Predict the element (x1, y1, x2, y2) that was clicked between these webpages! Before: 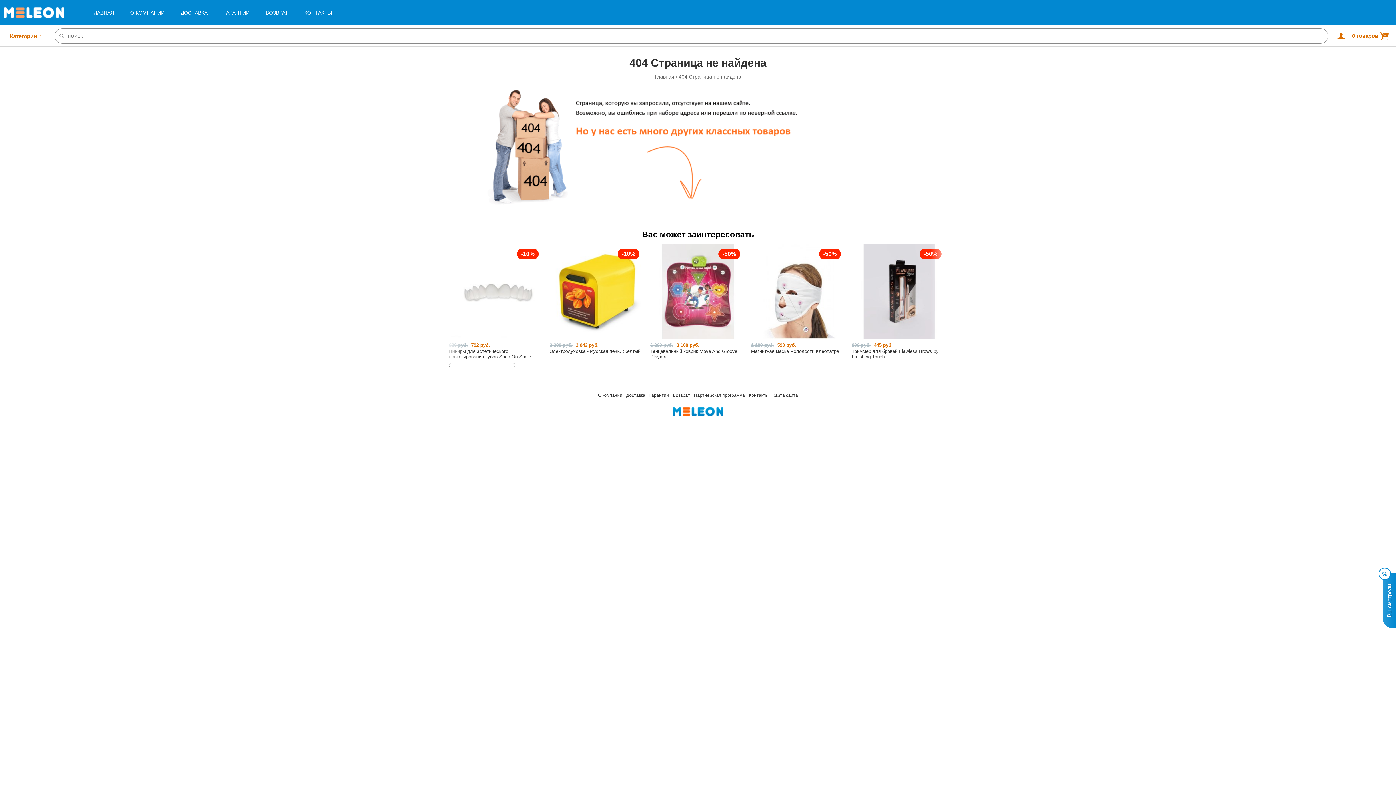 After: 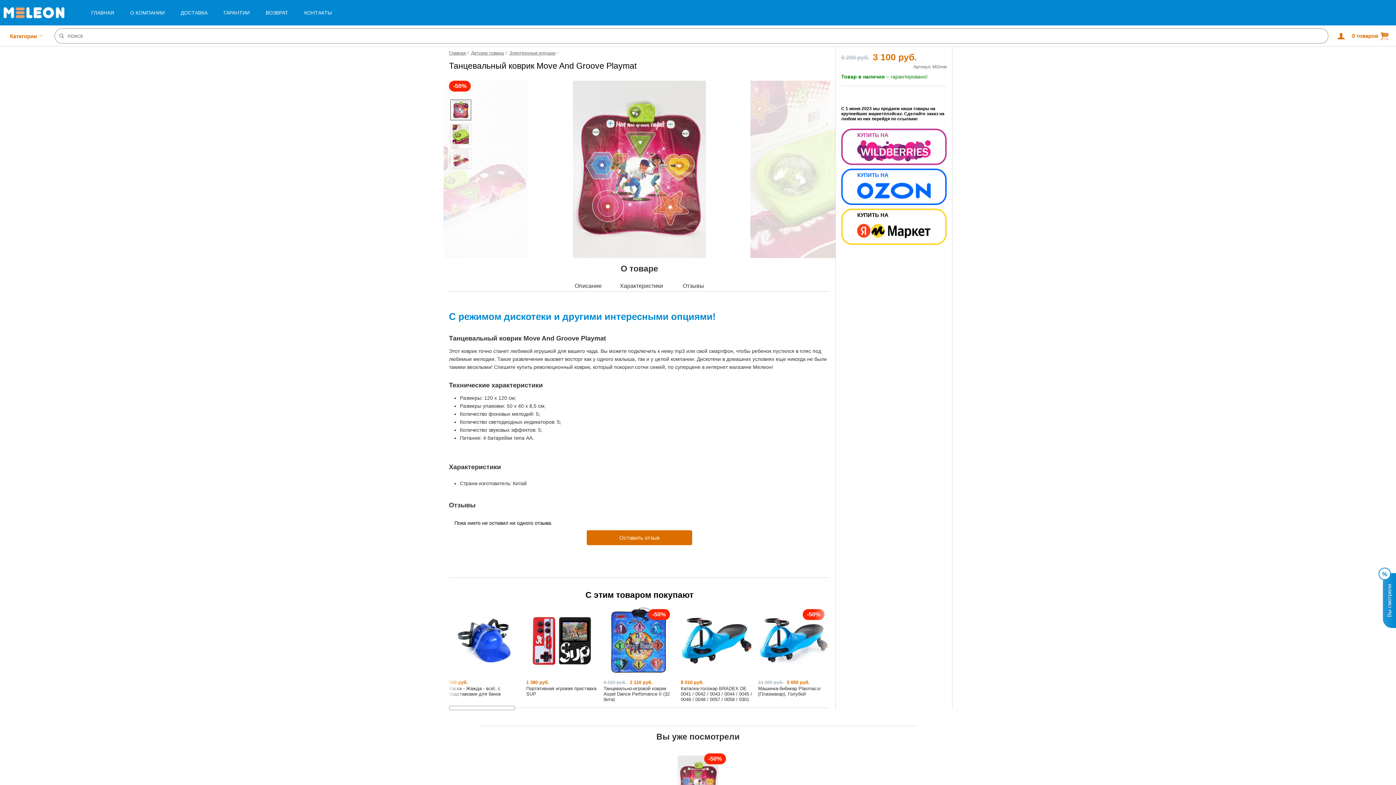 Action: bbox: (650, 348, 745, 359) label: Танцевальный коврик Move And Groove Playmat